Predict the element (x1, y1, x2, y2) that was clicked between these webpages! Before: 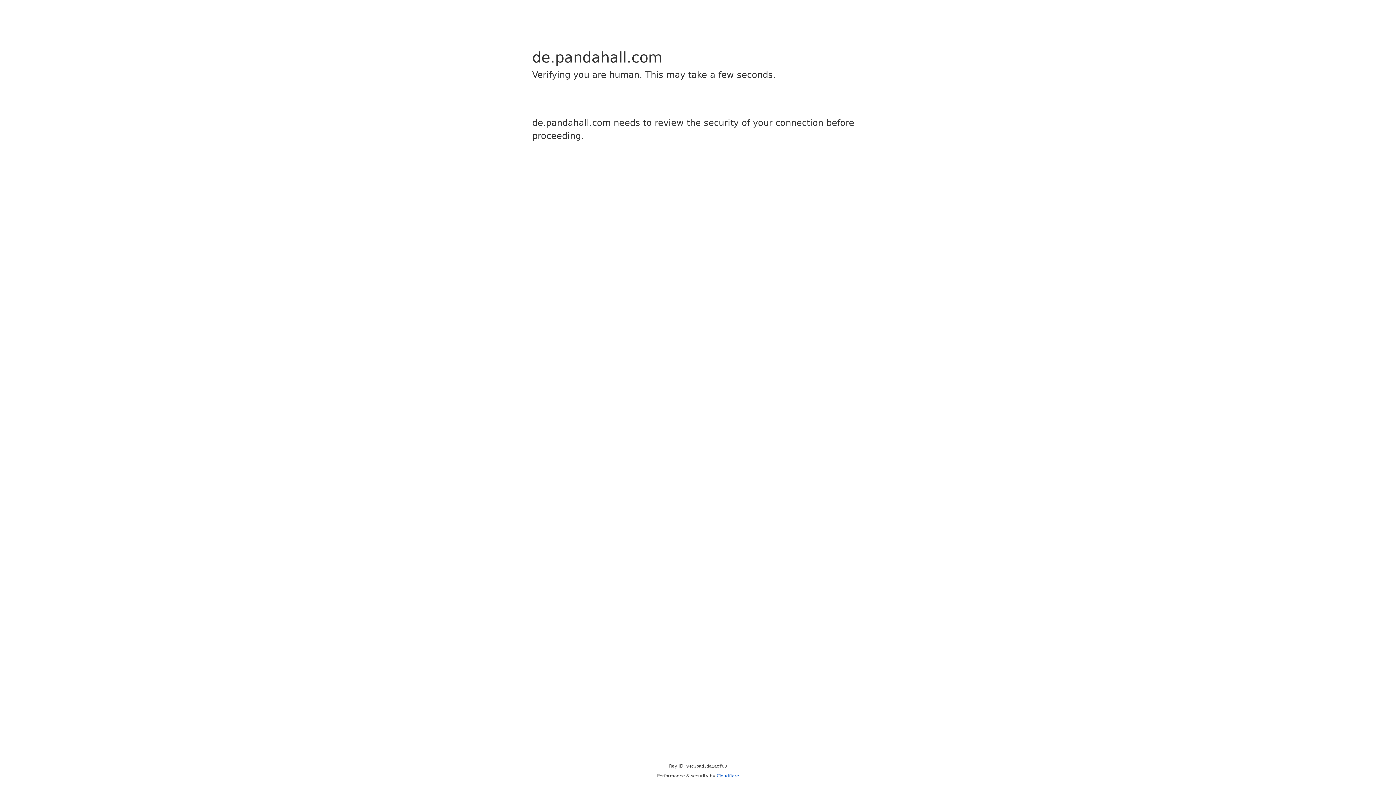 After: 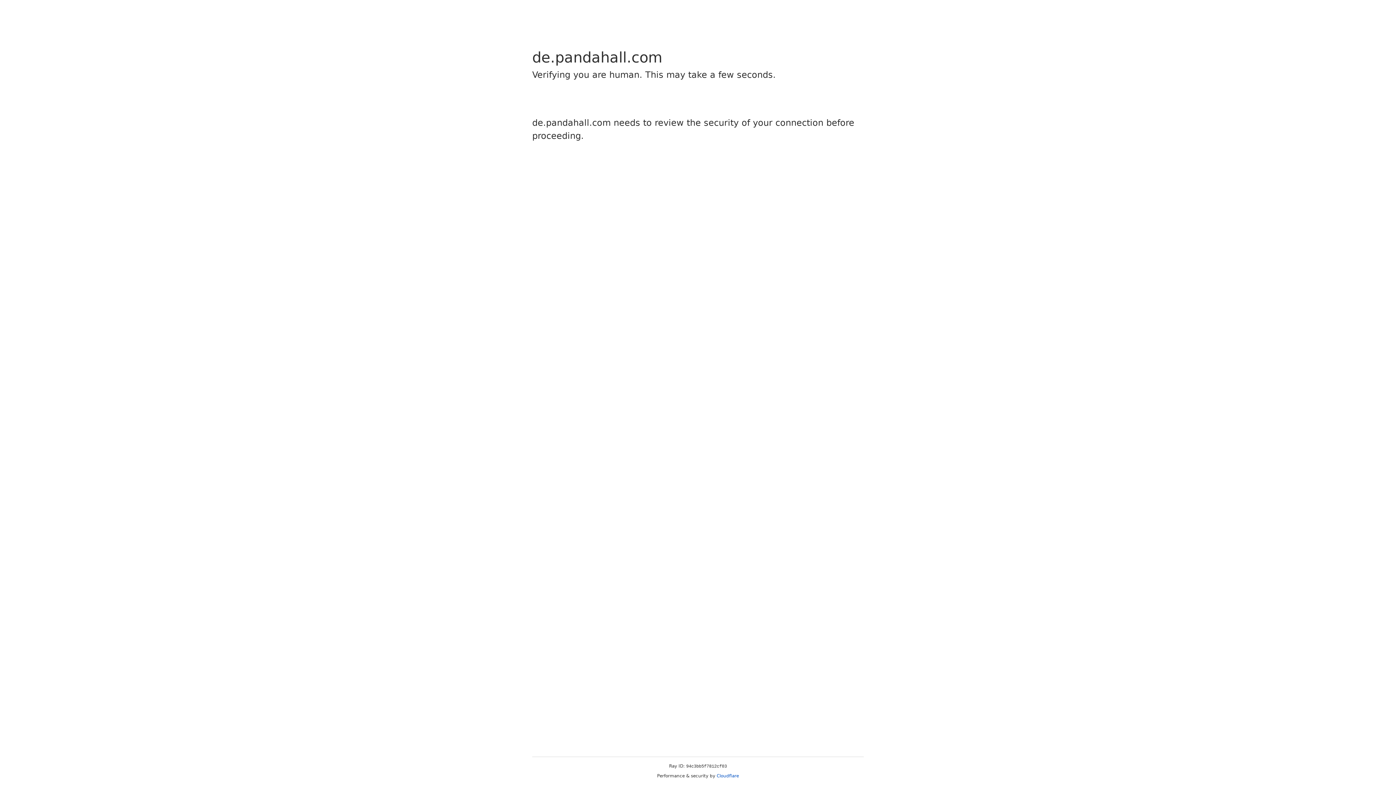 Action: bbox: (716, 773, 739, 778) label: Cloudflare